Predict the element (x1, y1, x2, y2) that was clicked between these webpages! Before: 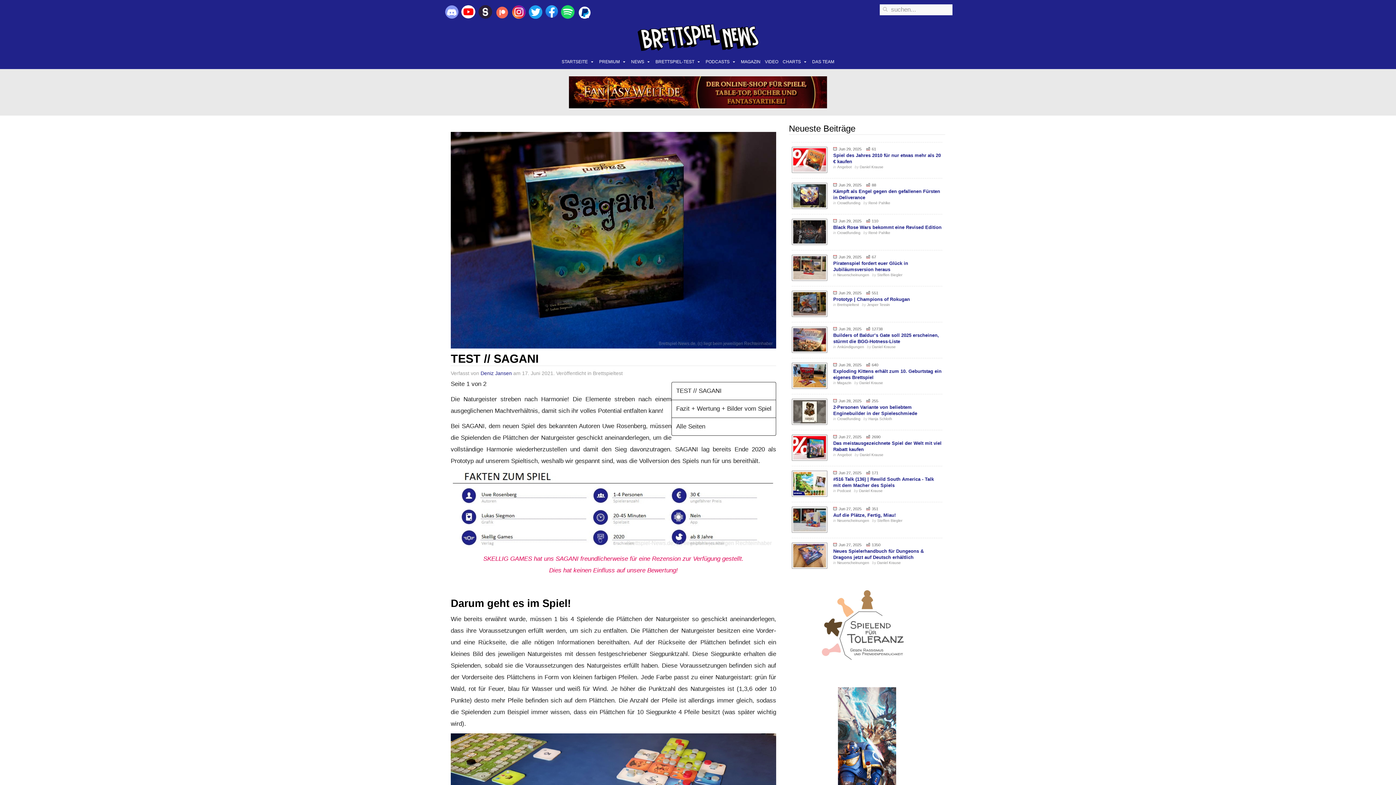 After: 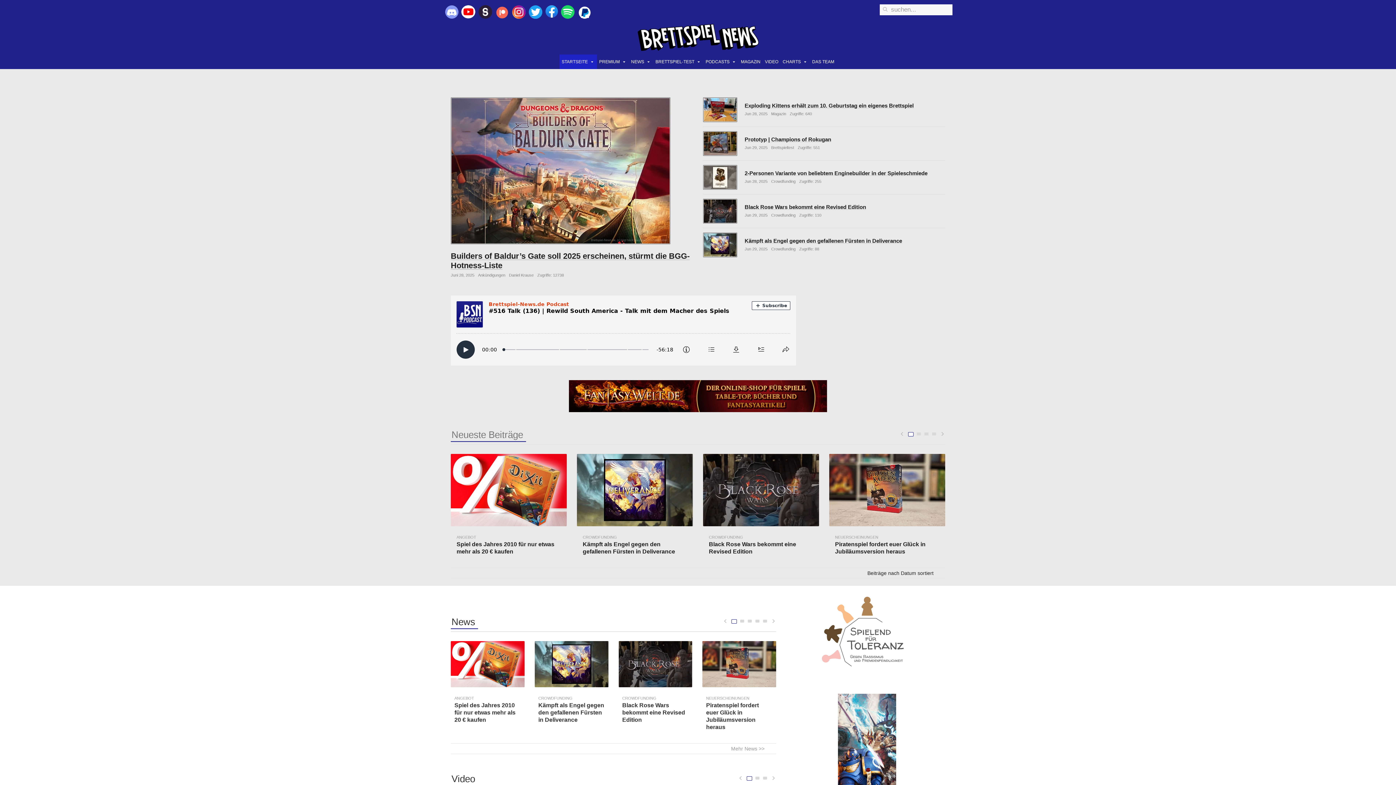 Action: bbox: (559, 54, 597, 69) label: STARTSEITE